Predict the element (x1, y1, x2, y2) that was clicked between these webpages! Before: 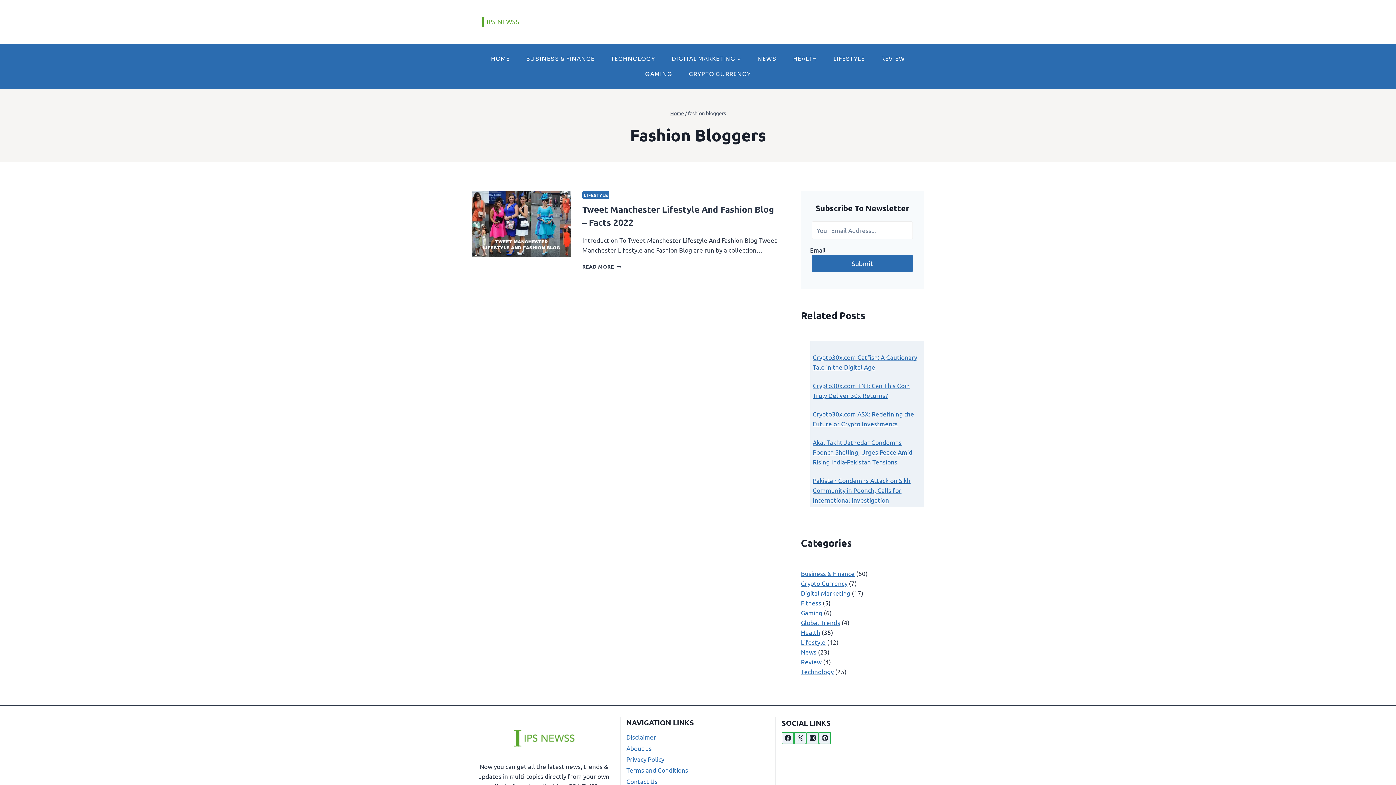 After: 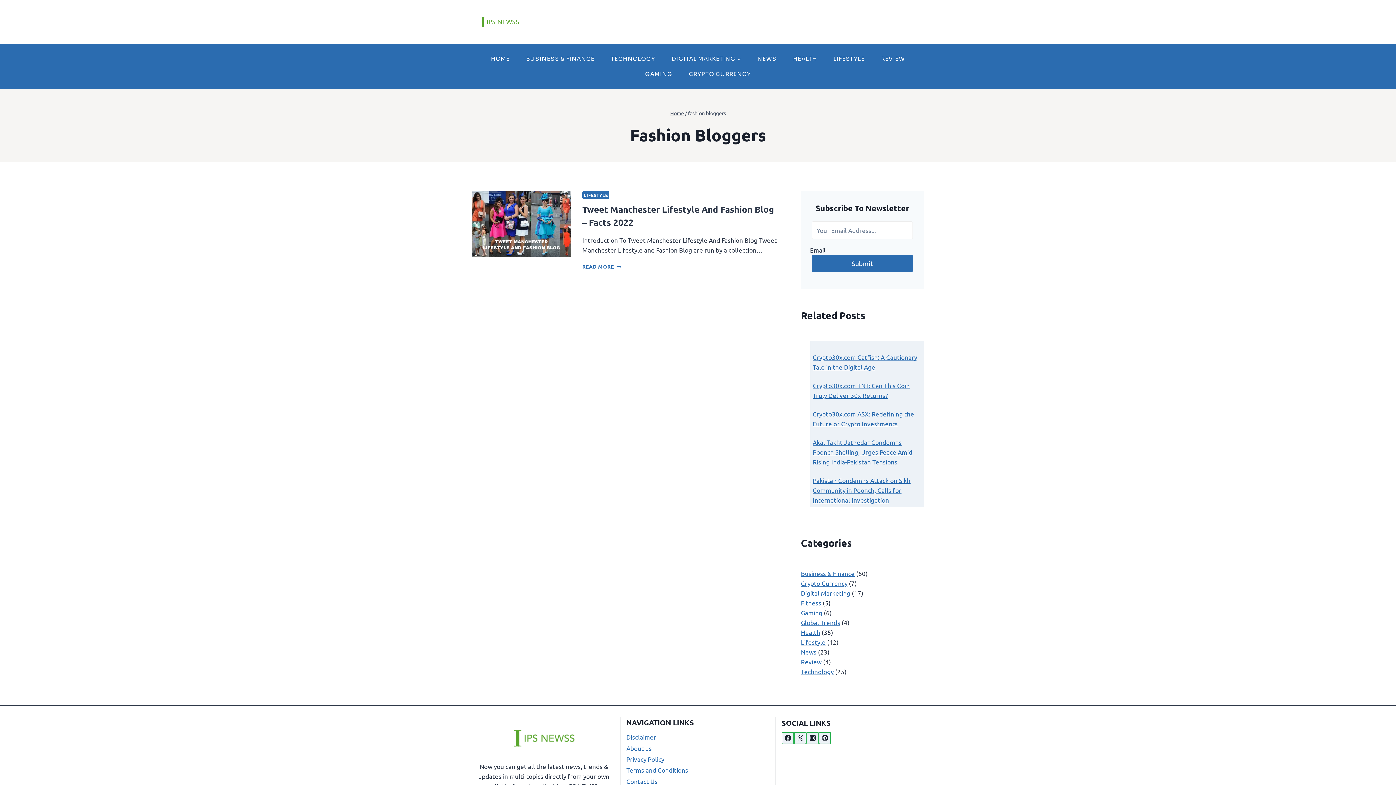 Action: label: READ MORE
TWEET MANCHESTER LIFESTYLE AND FASHION BLOG – FACTS 2022 bbox: (582, 263, 621, 269)